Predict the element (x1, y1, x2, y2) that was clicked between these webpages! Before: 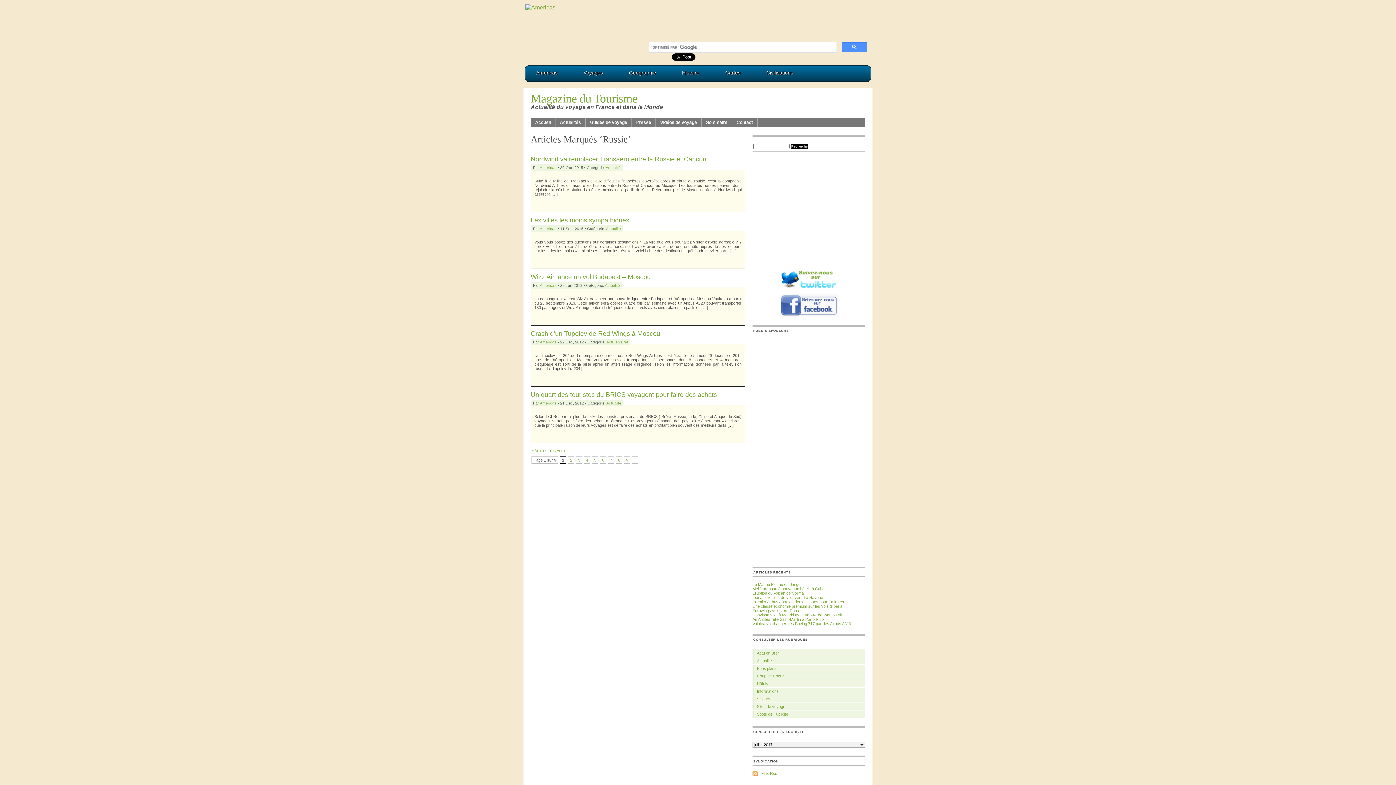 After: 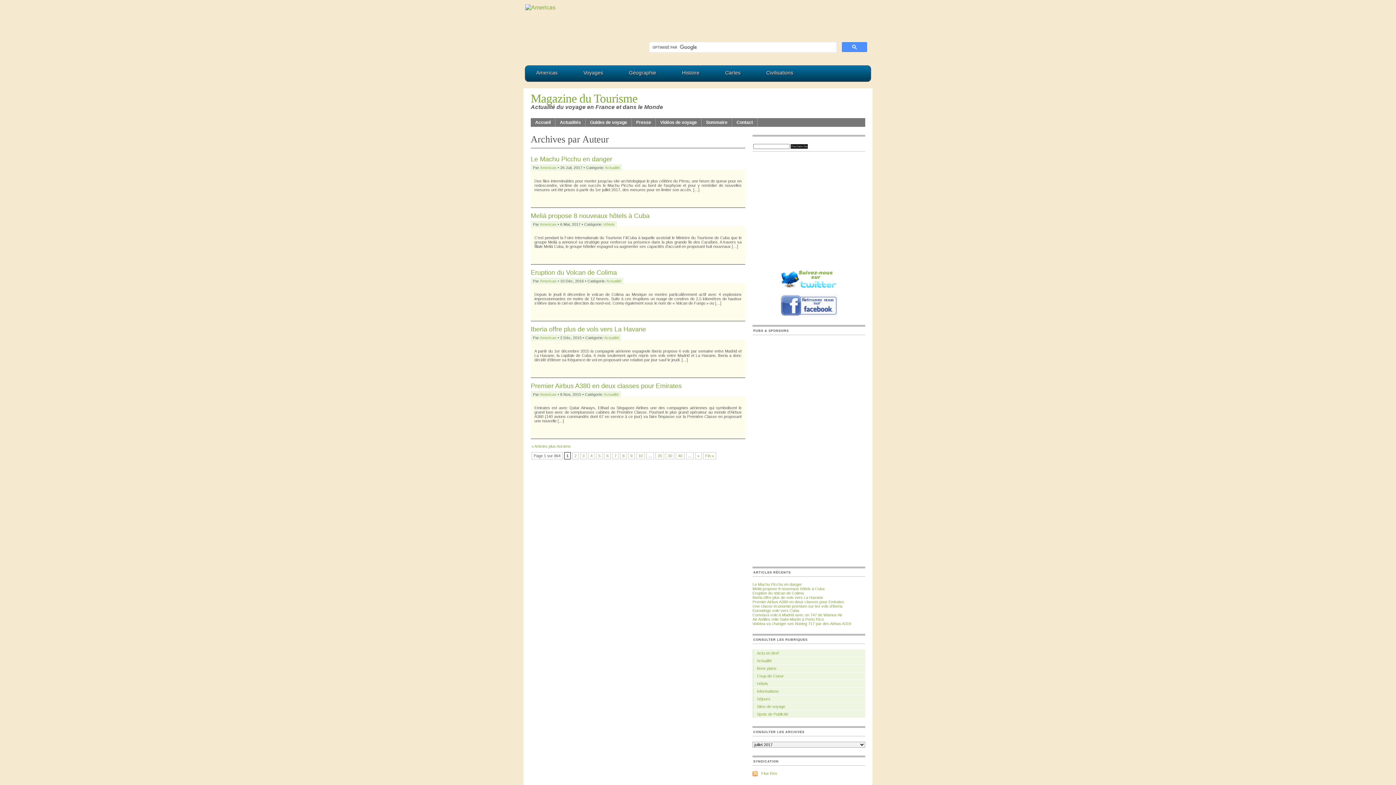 Action: label: Americas bbox: (540, 340, 556, 344)